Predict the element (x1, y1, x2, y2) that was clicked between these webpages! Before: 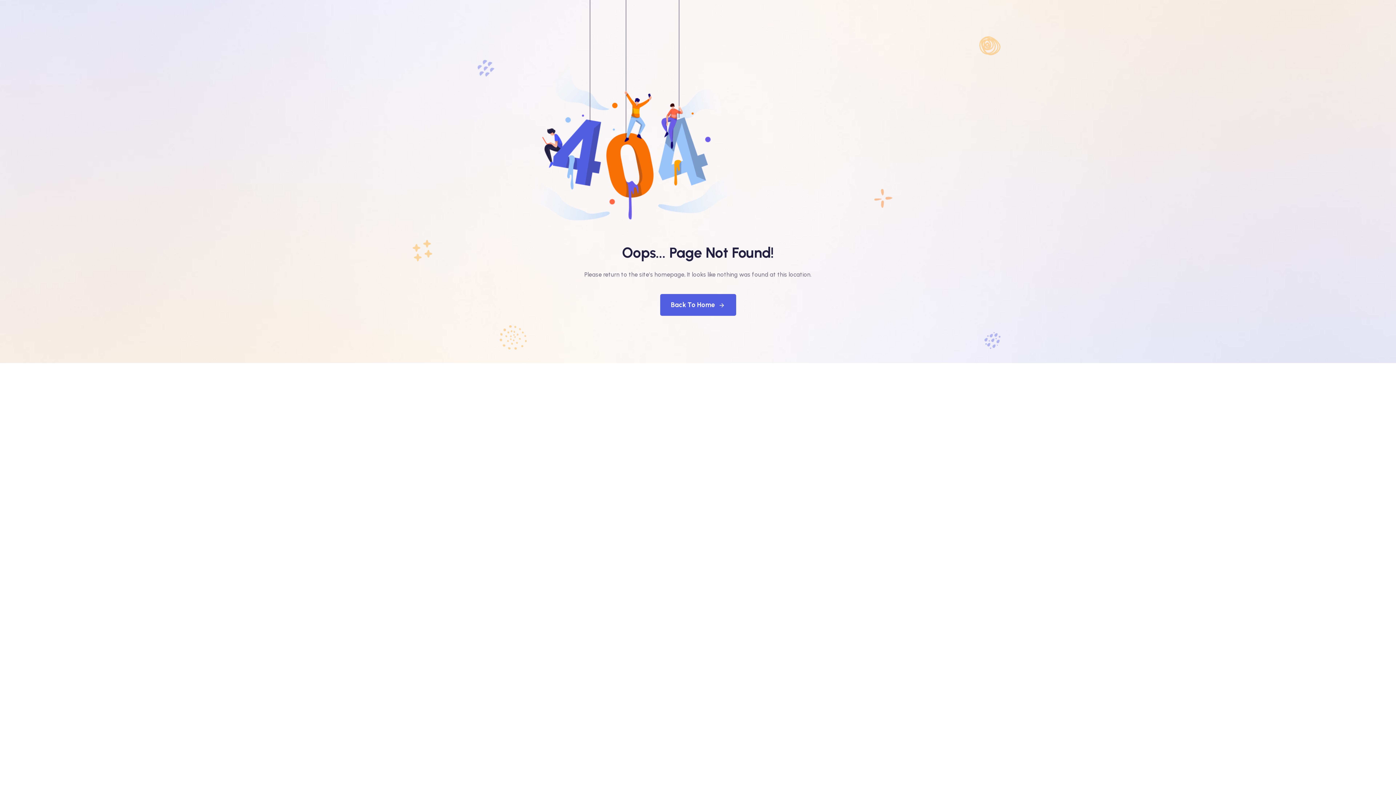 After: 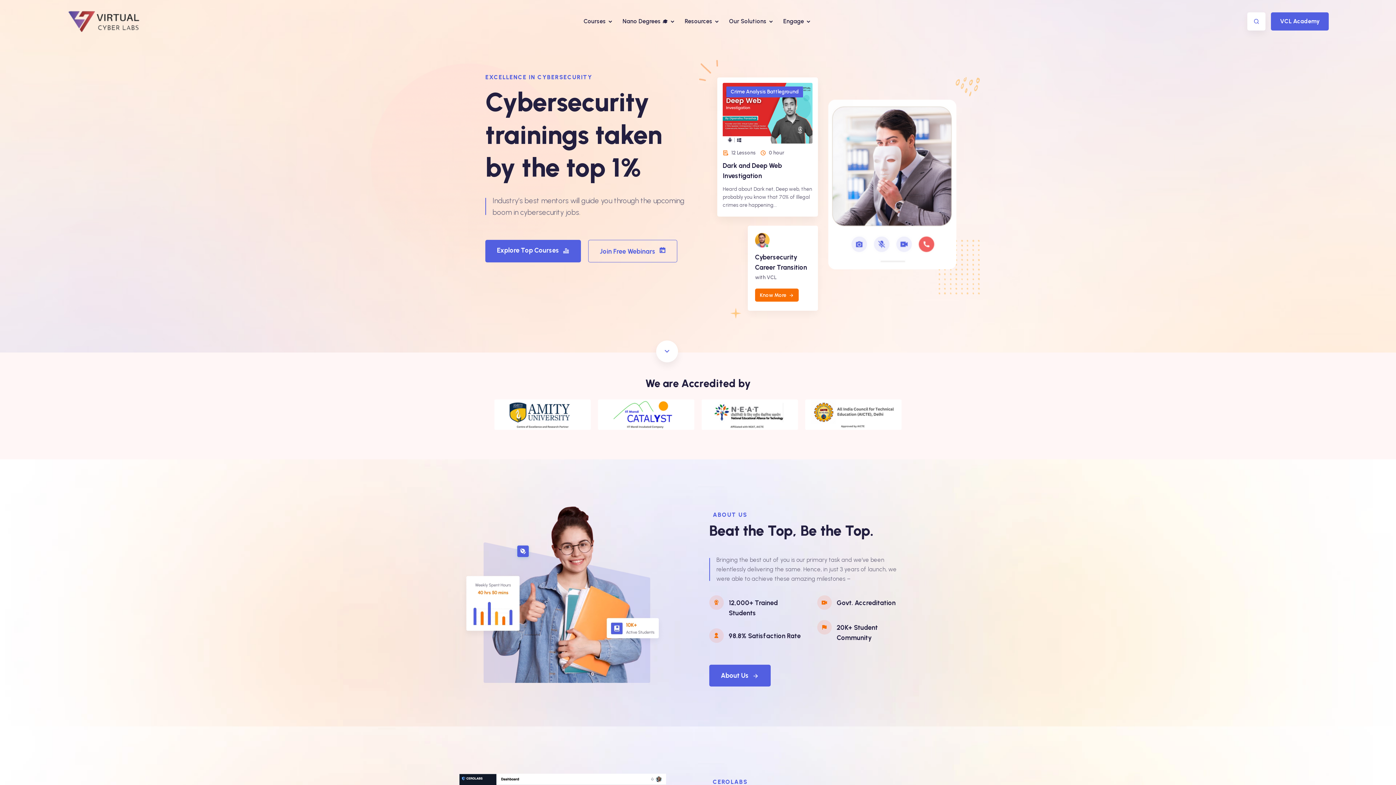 Action: label: Back To Home bbox: (660, 294, 736, 316)